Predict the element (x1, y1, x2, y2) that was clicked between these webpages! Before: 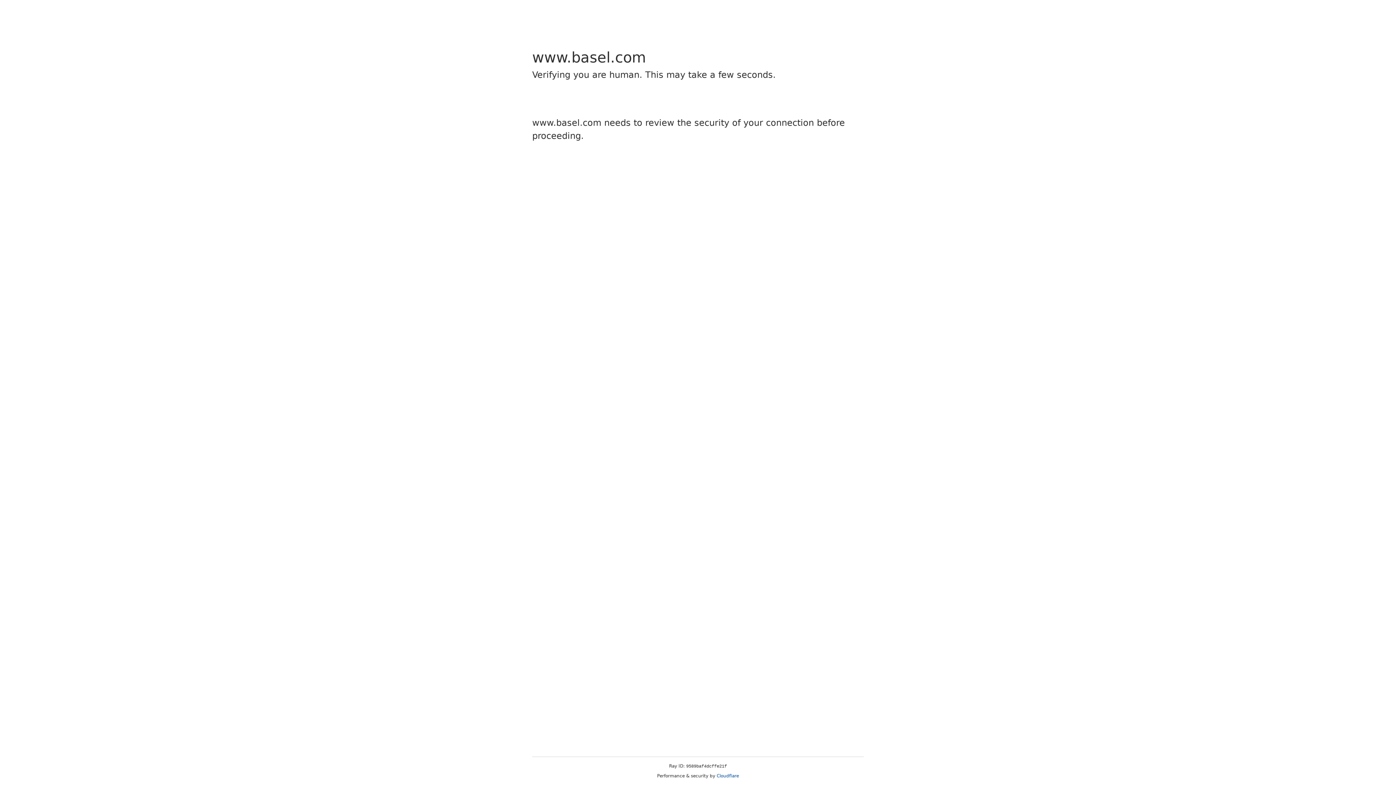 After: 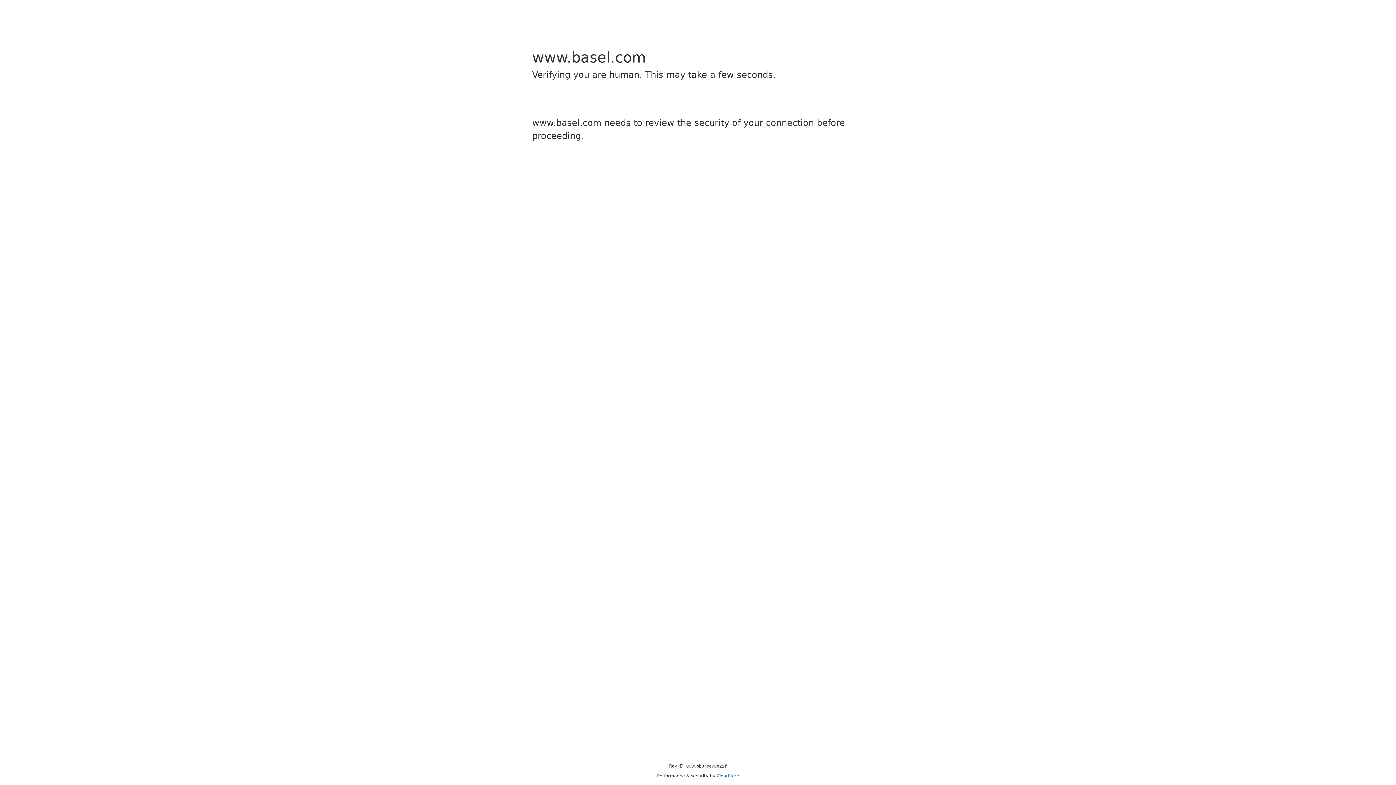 Action: bbox: (716, 773, 739, 778) label: Cloudflare